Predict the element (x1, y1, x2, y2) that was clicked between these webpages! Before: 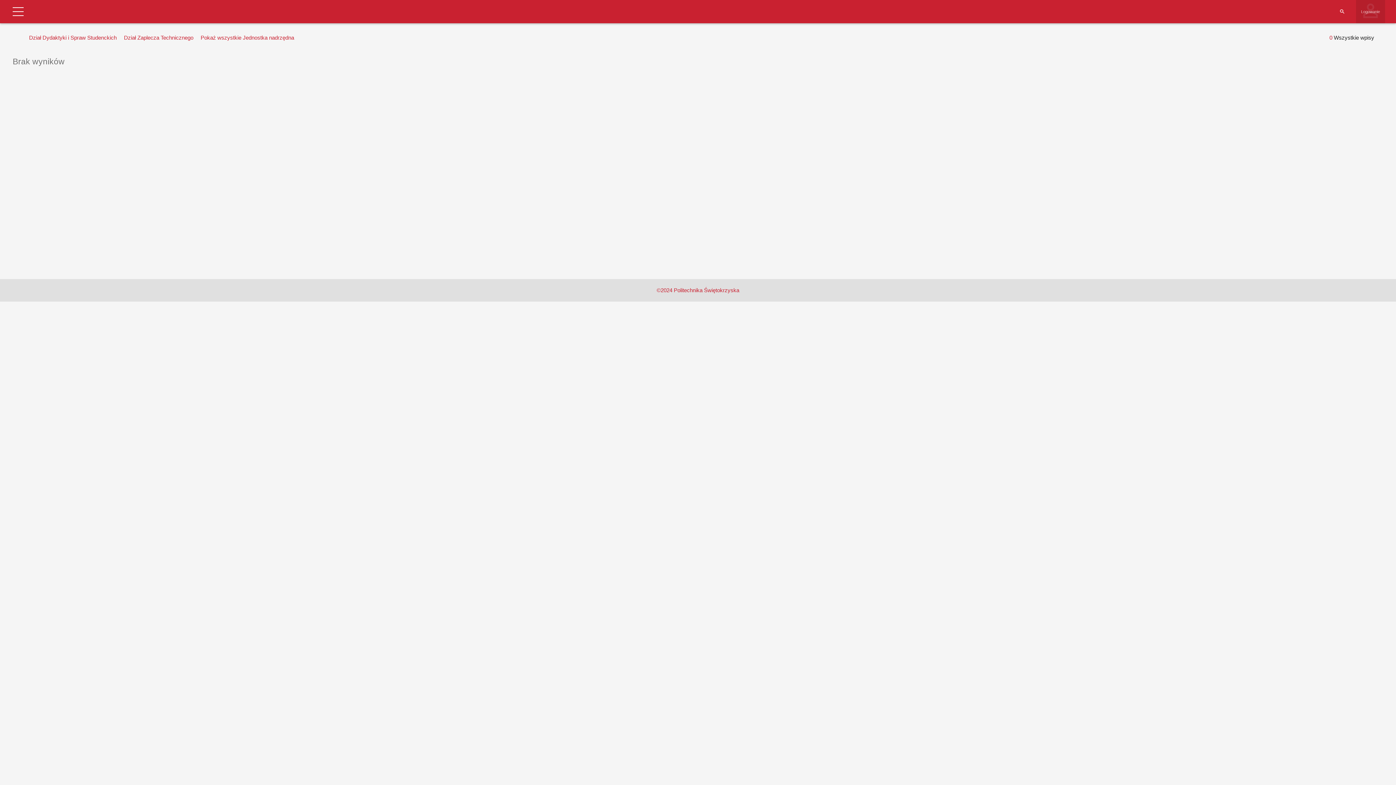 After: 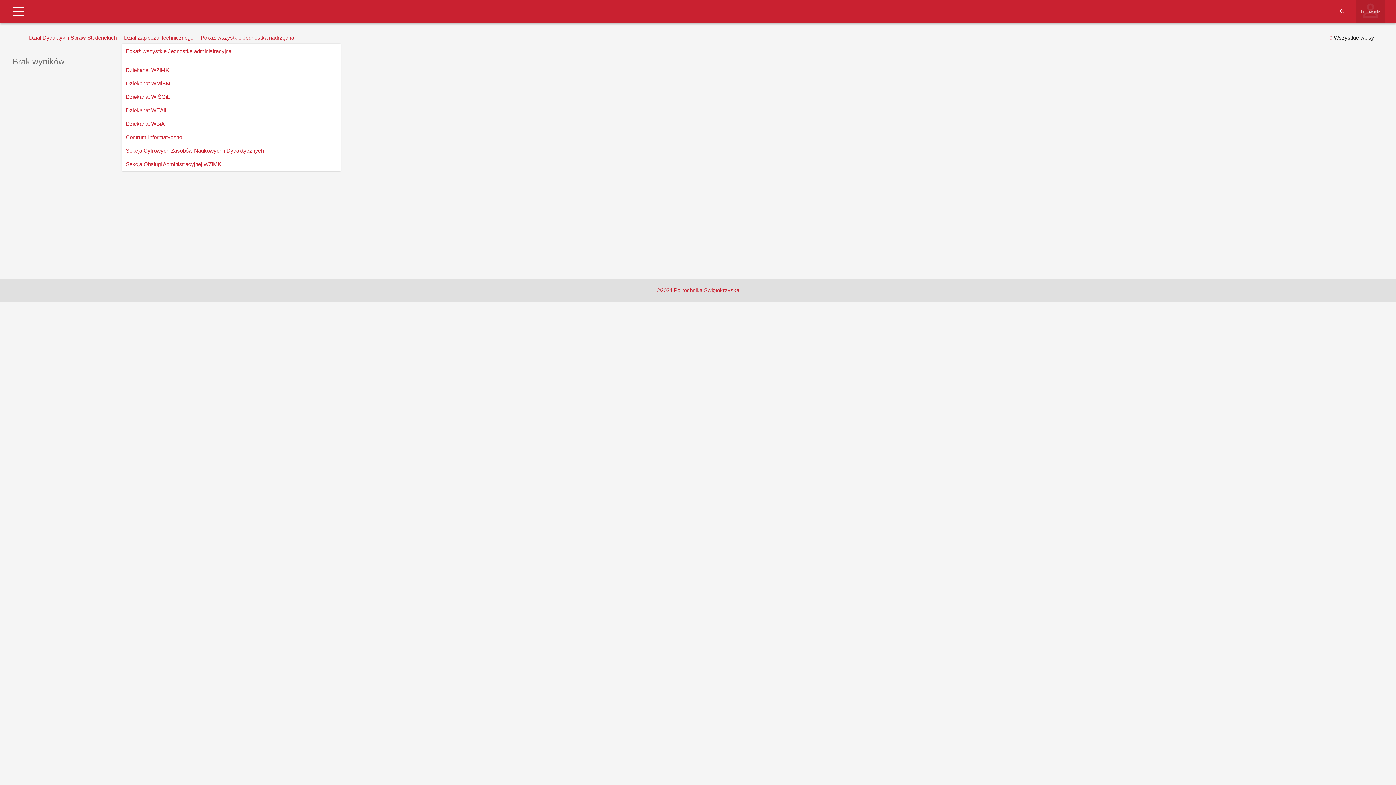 Action: bbox: (122, 32, 195, 43) label: Dział Zaplecza Technicznego